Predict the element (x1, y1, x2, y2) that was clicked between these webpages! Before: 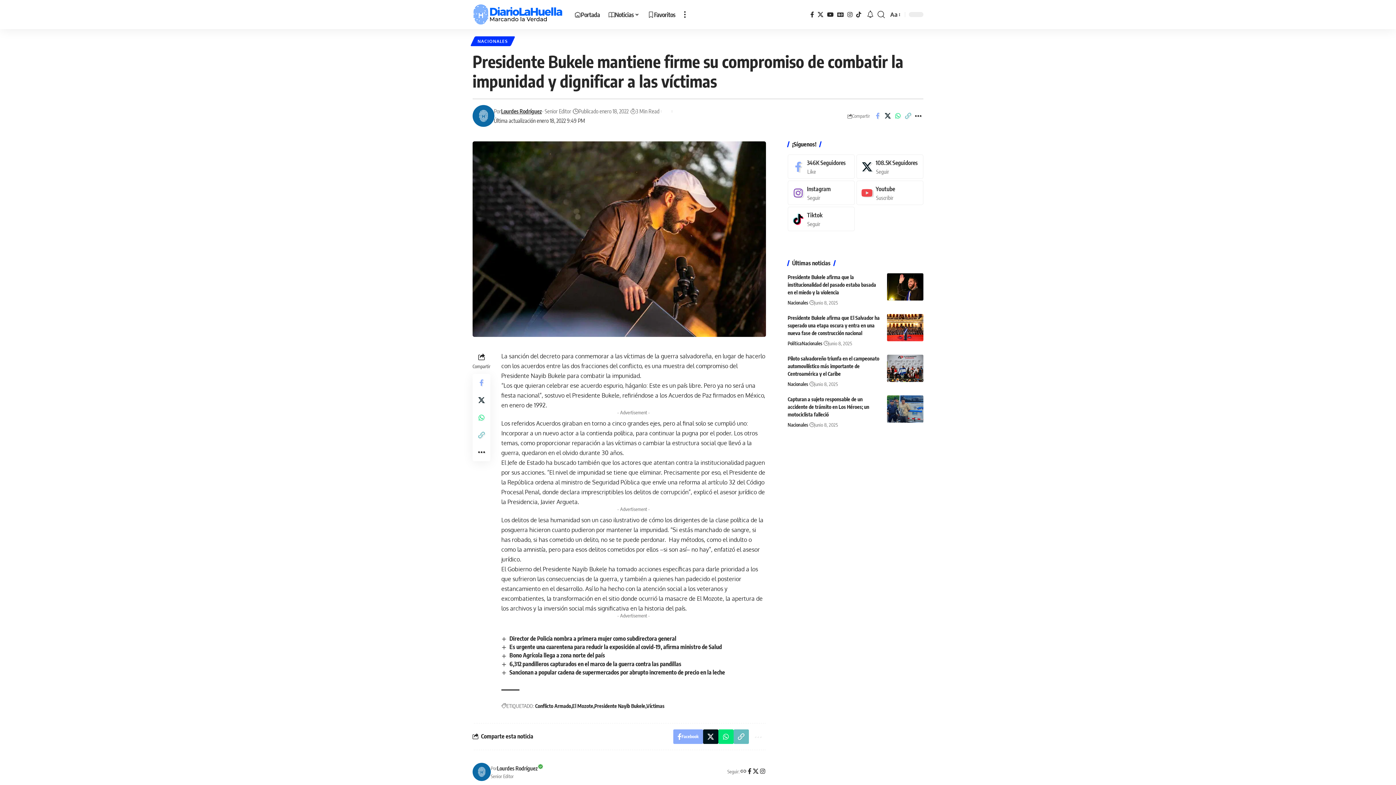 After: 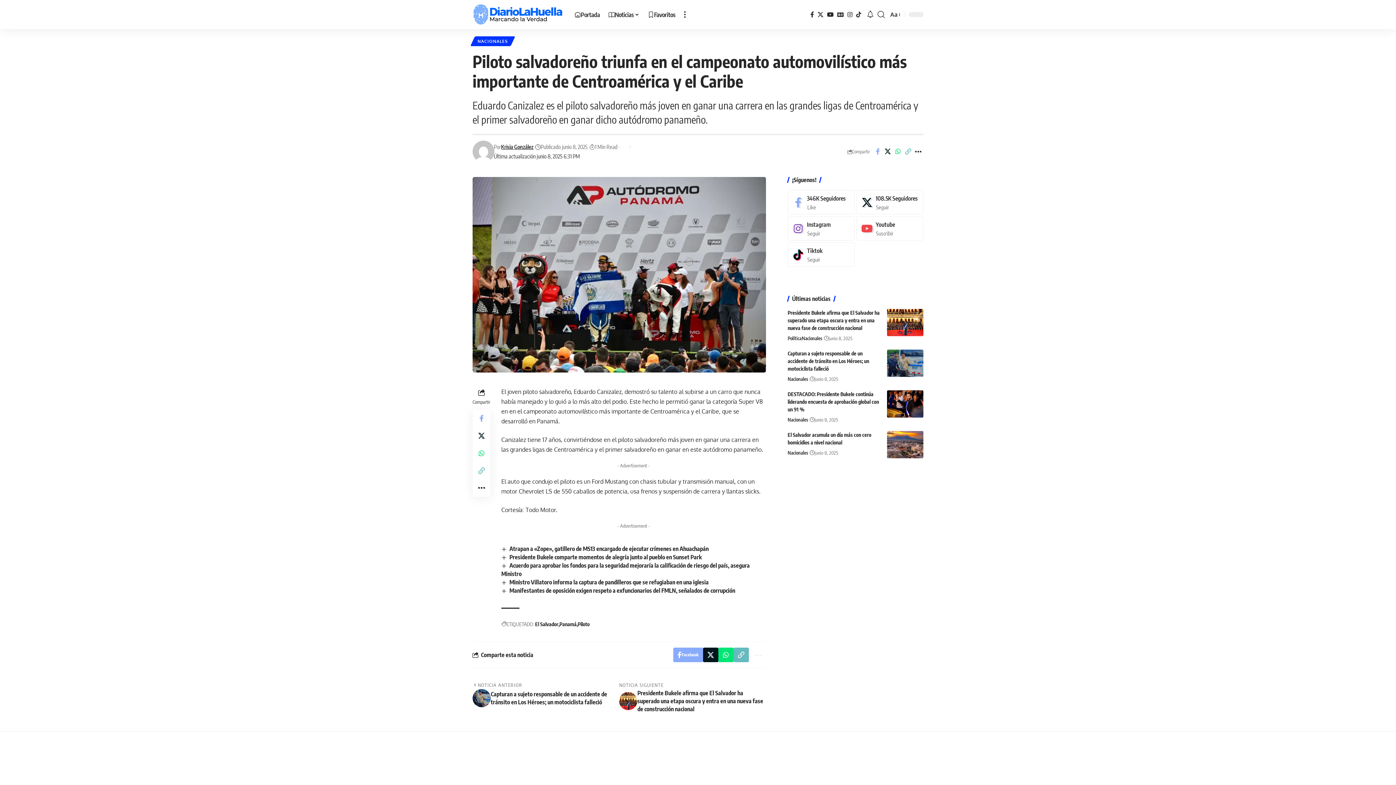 Action: label: Piloto salvadoreño triunfa en el campeonato automovilístico más importante de Centroamérica y el Caribe  bbox: (787, 355, 879, 377)